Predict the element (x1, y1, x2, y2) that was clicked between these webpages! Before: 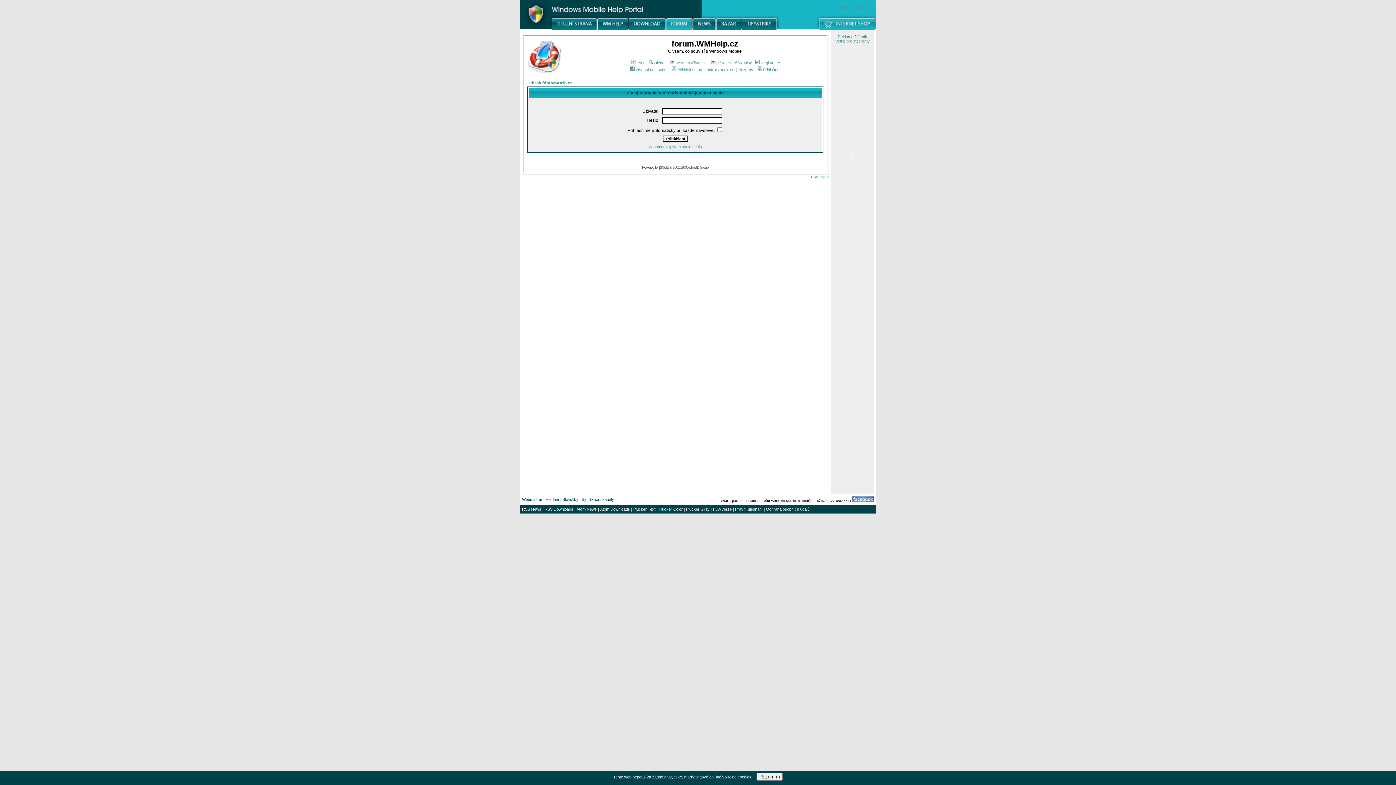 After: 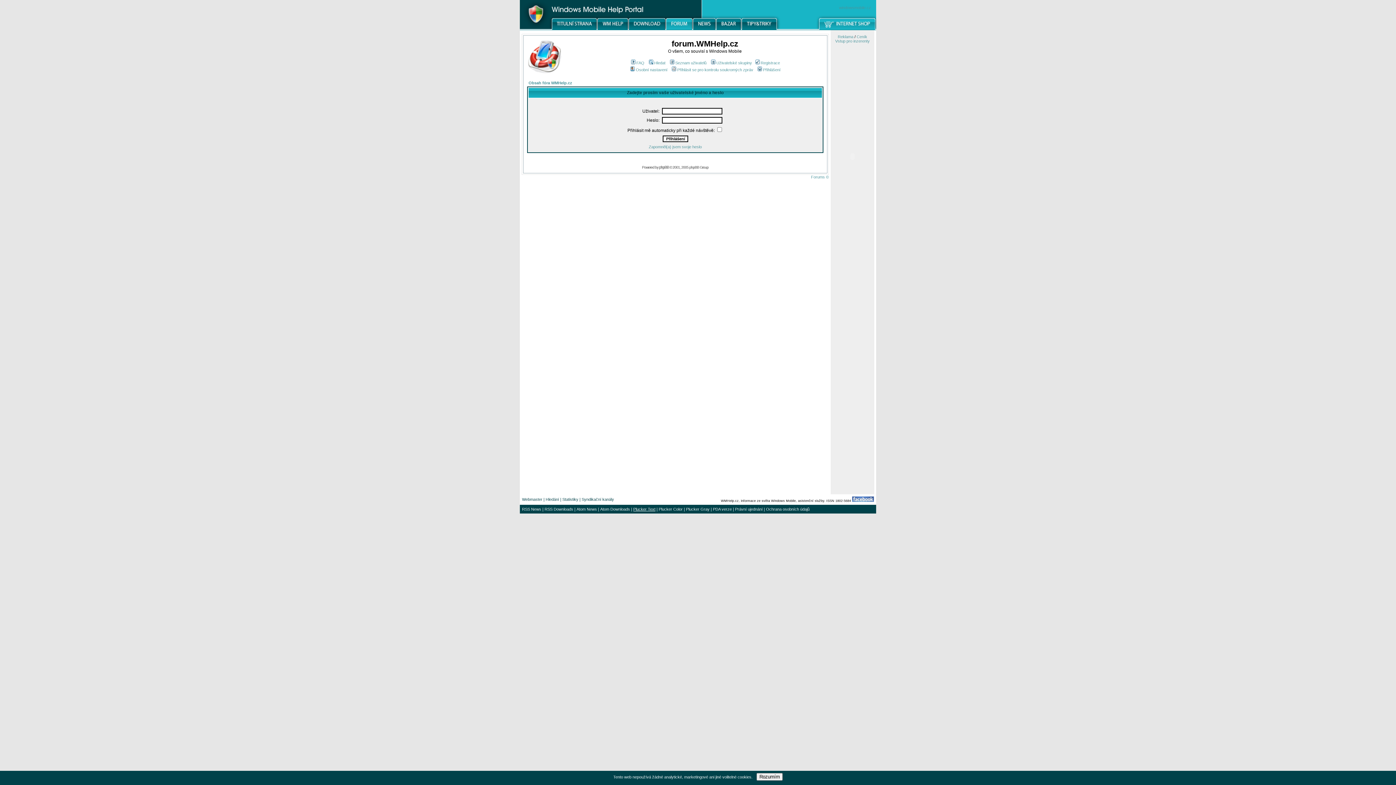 Action: bbox: (633, 507, 655, 511) label: Plucker Text